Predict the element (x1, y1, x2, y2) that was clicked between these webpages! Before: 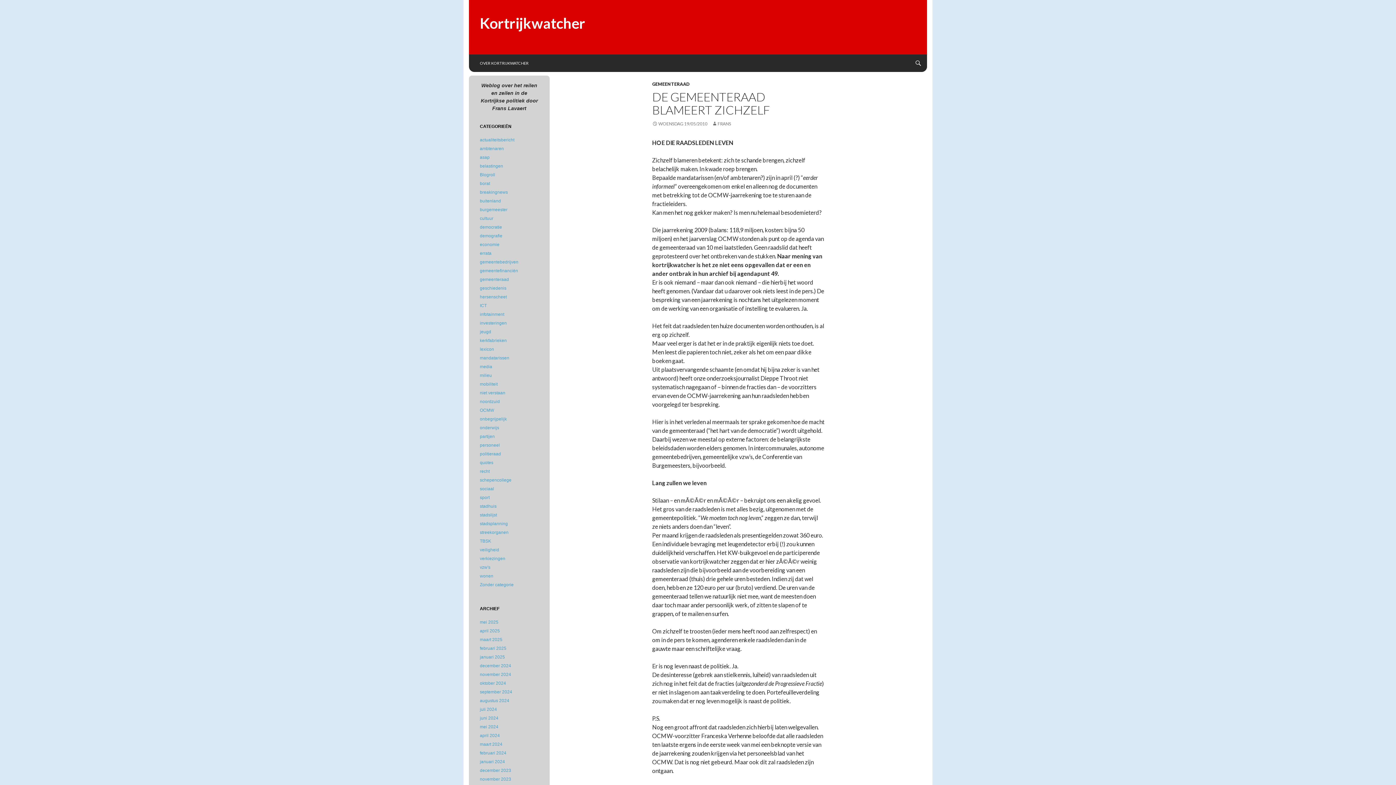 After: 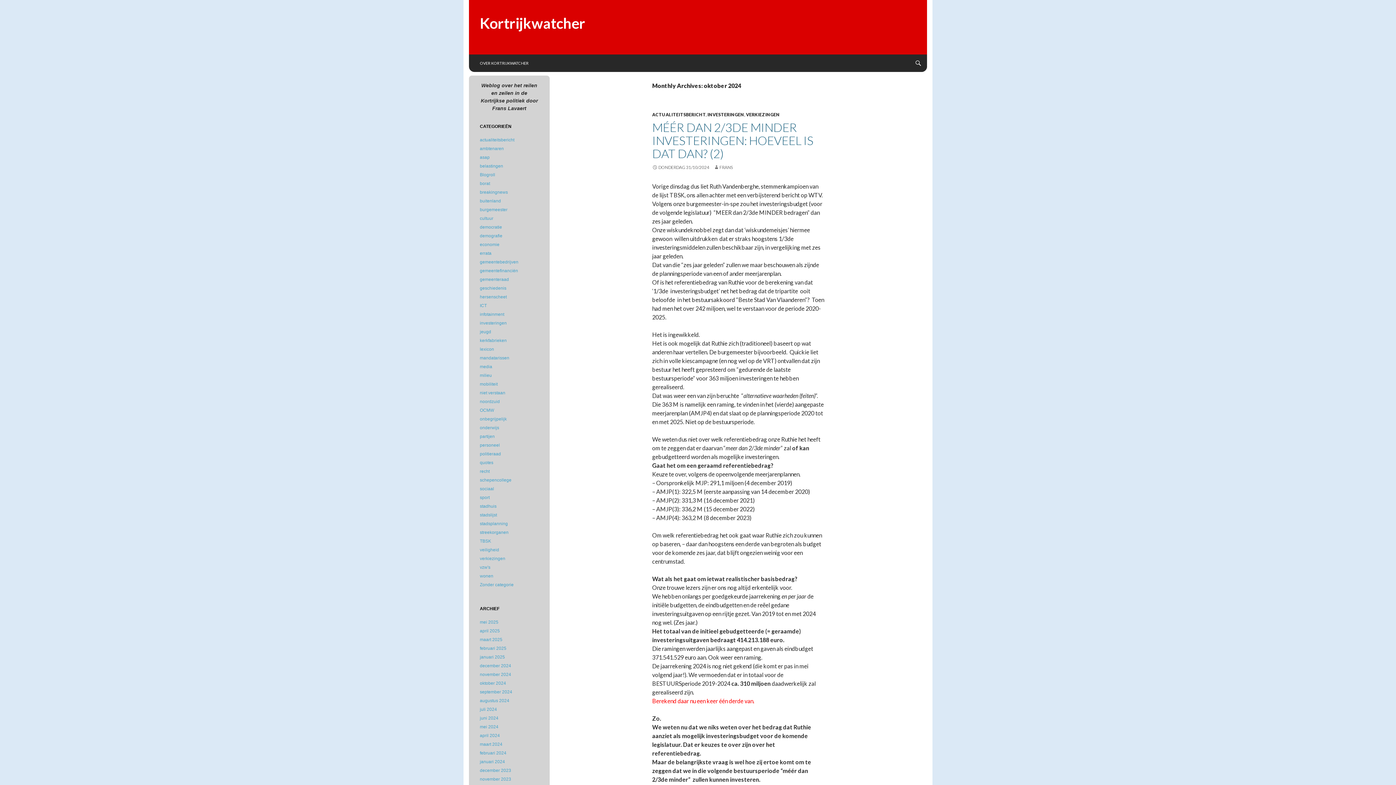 Action: bbox: (480, 681, 506, 686) label: oktober 2024